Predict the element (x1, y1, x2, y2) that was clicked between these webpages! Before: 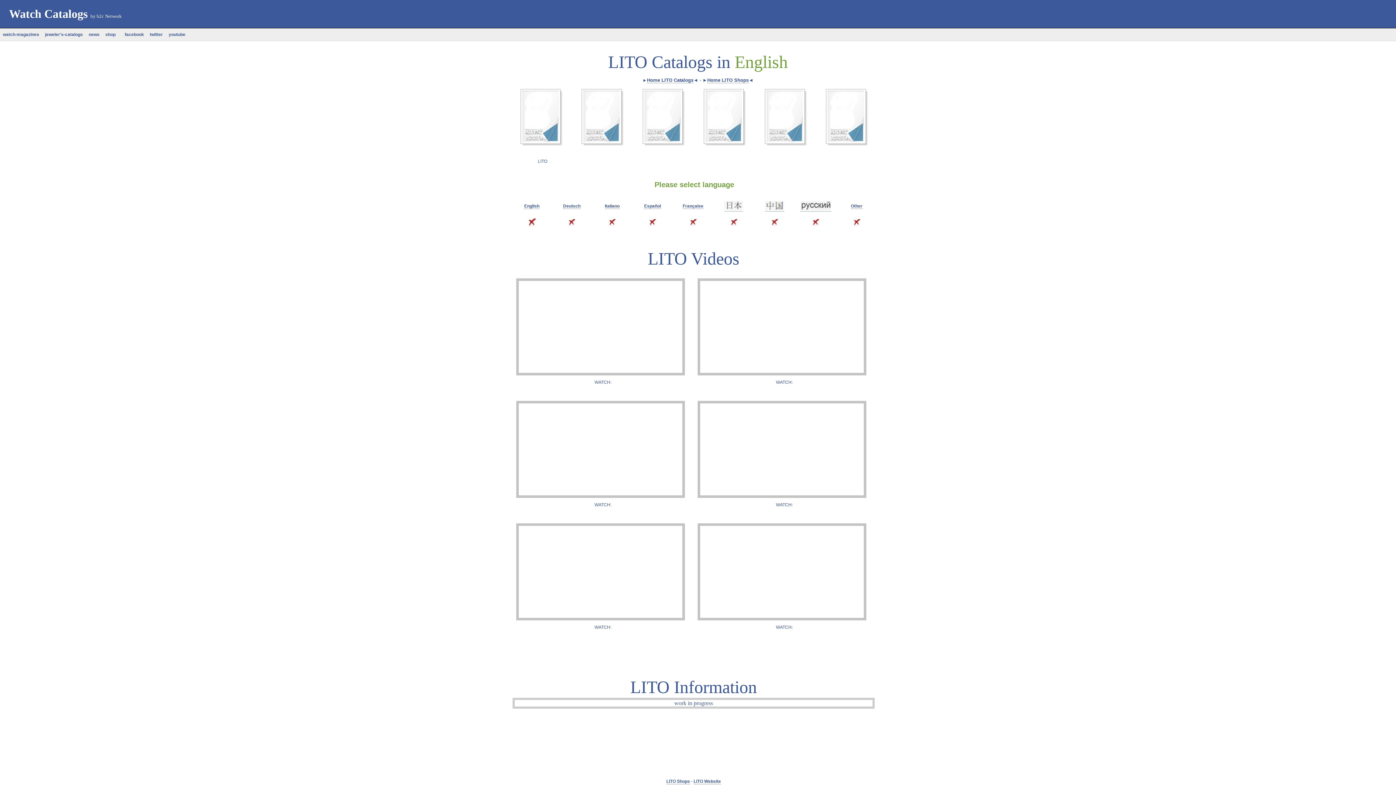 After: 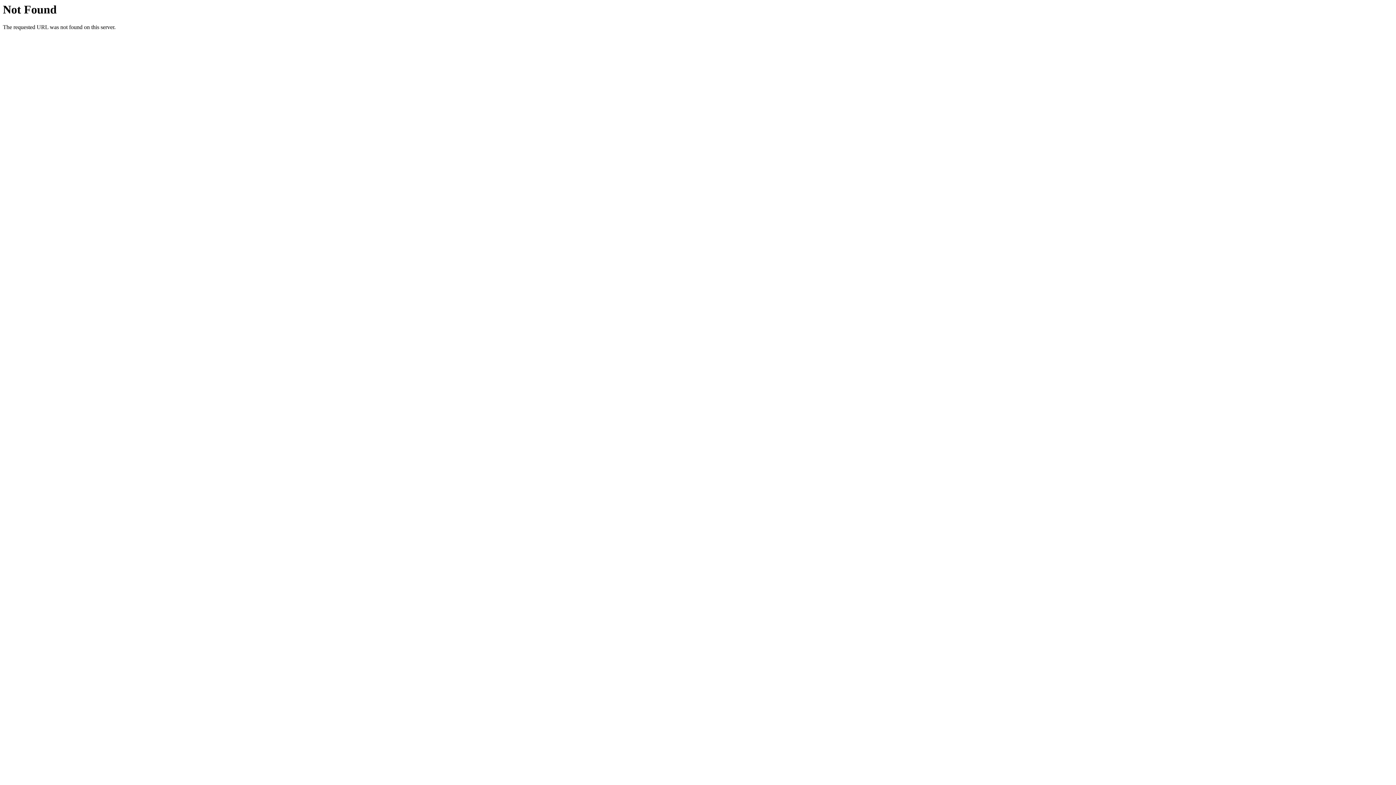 Action: label: Home LITO Shops bbox: (707, 77, 748, 83)